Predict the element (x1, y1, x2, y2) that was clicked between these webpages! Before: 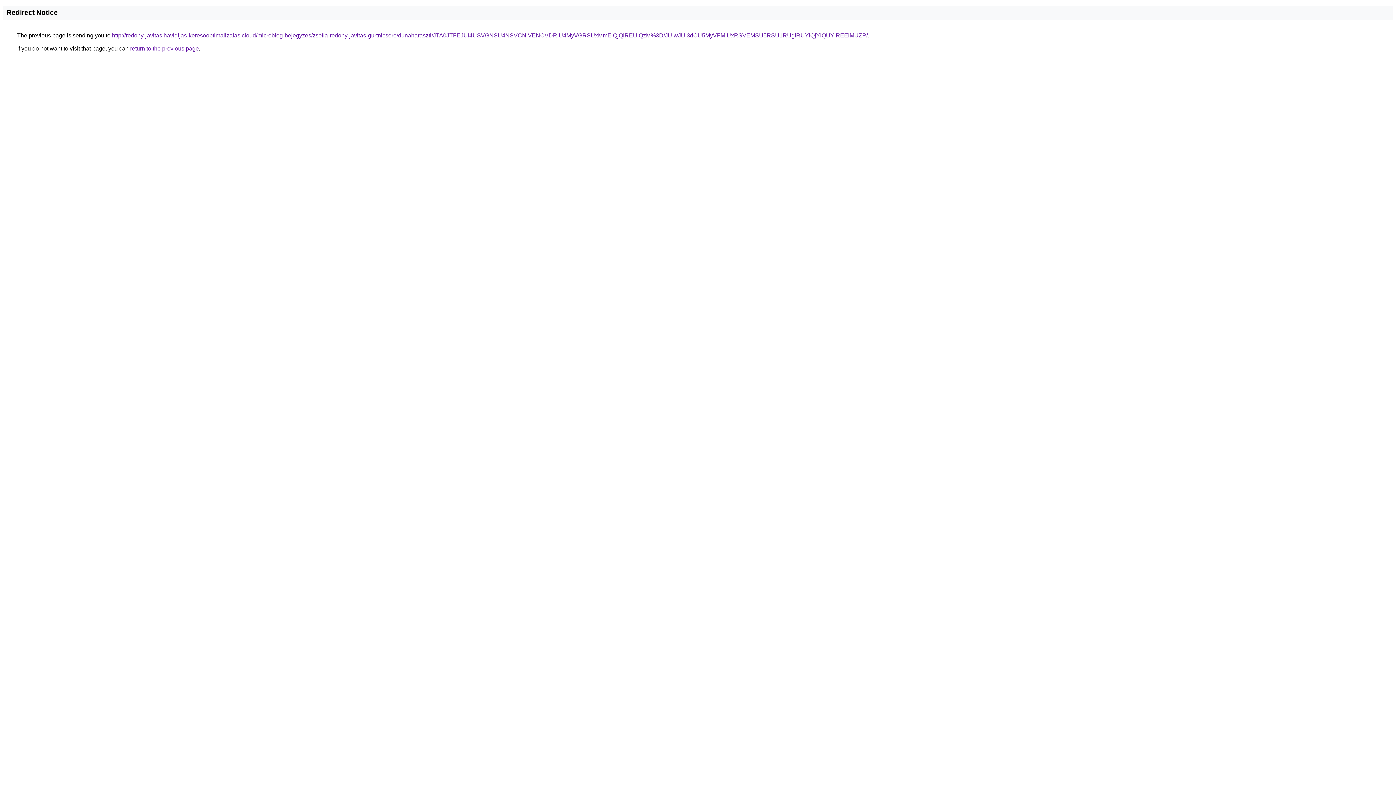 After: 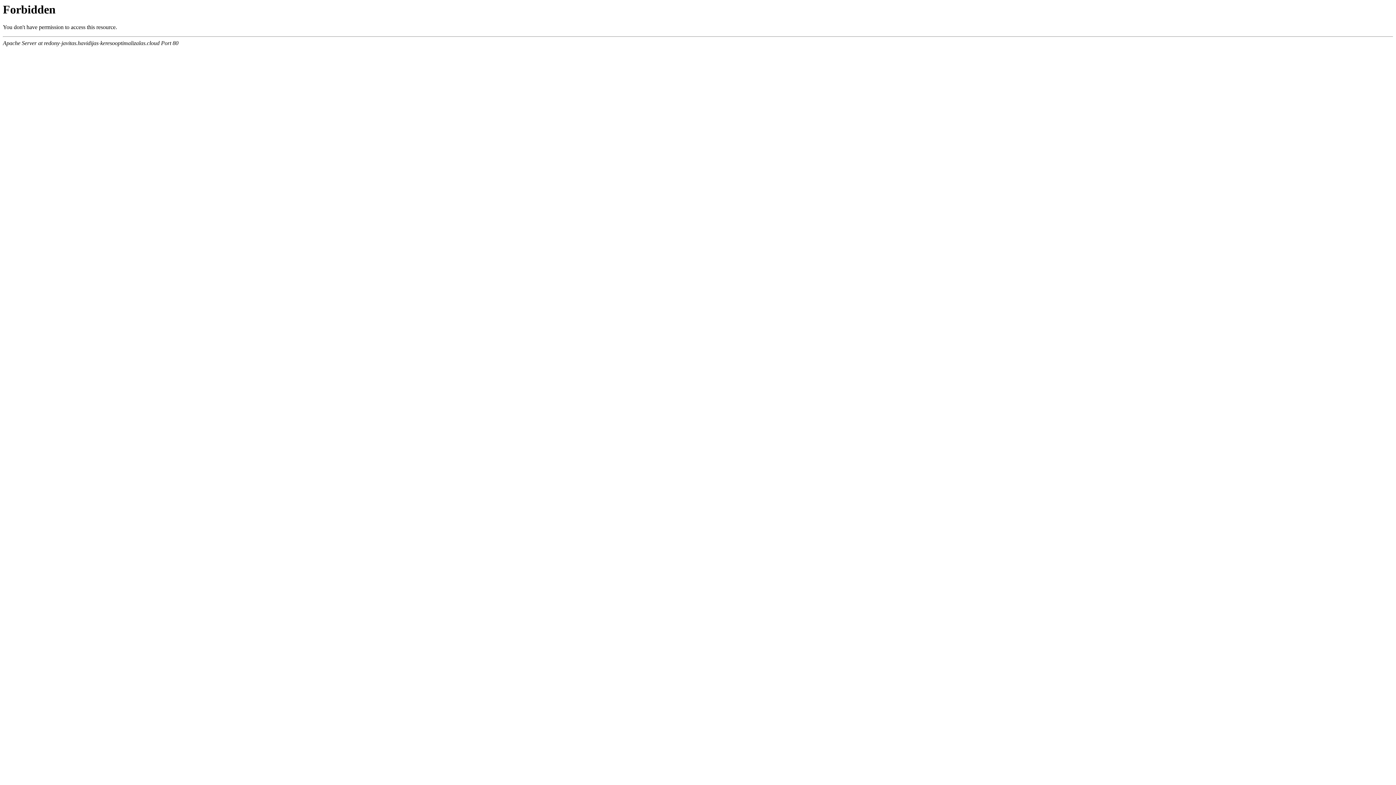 Action: label: http://redony-javitas.havidijas-keresooptimalizalas.cloud/microblog-bejegyzes/zsofia-redony-javitas-gurtnicsere/dunaharaszti/JTA0JTFEJUI4USVGNSU4NSVCNiVENCVDRiU4MyVGRSUxMmElQjQlREUlQzM%3D/JUIwJUI3dCU5MyVFMiUxRSVEMSU5RSU1RUglRUYlQjYlQUYlREElMUZP/ bbox: (112, 32, 868, 38)